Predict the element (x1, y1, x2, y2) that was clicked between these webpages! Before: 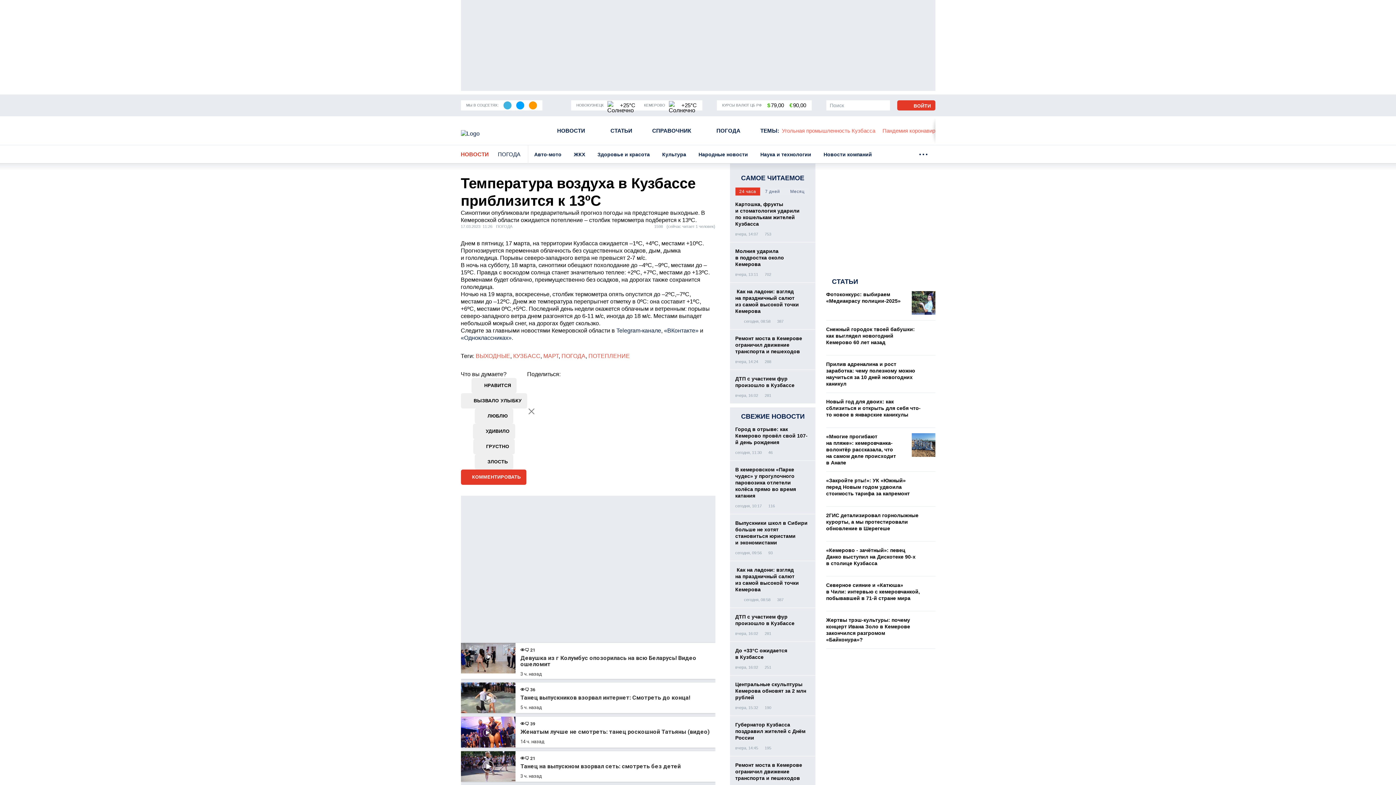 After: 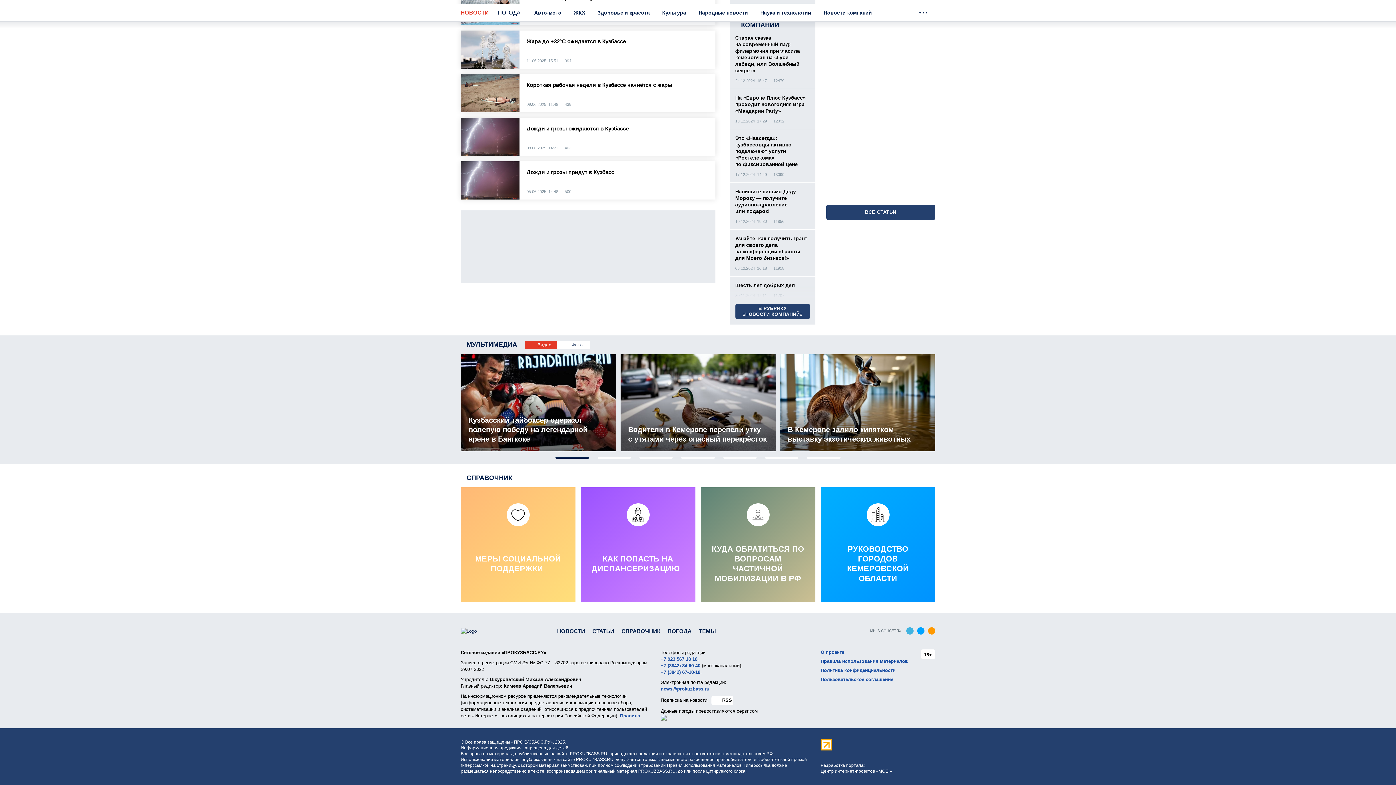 Action: bbox: (460, 469, 526, 485) label: КОММЕНТИРОВАТЬ